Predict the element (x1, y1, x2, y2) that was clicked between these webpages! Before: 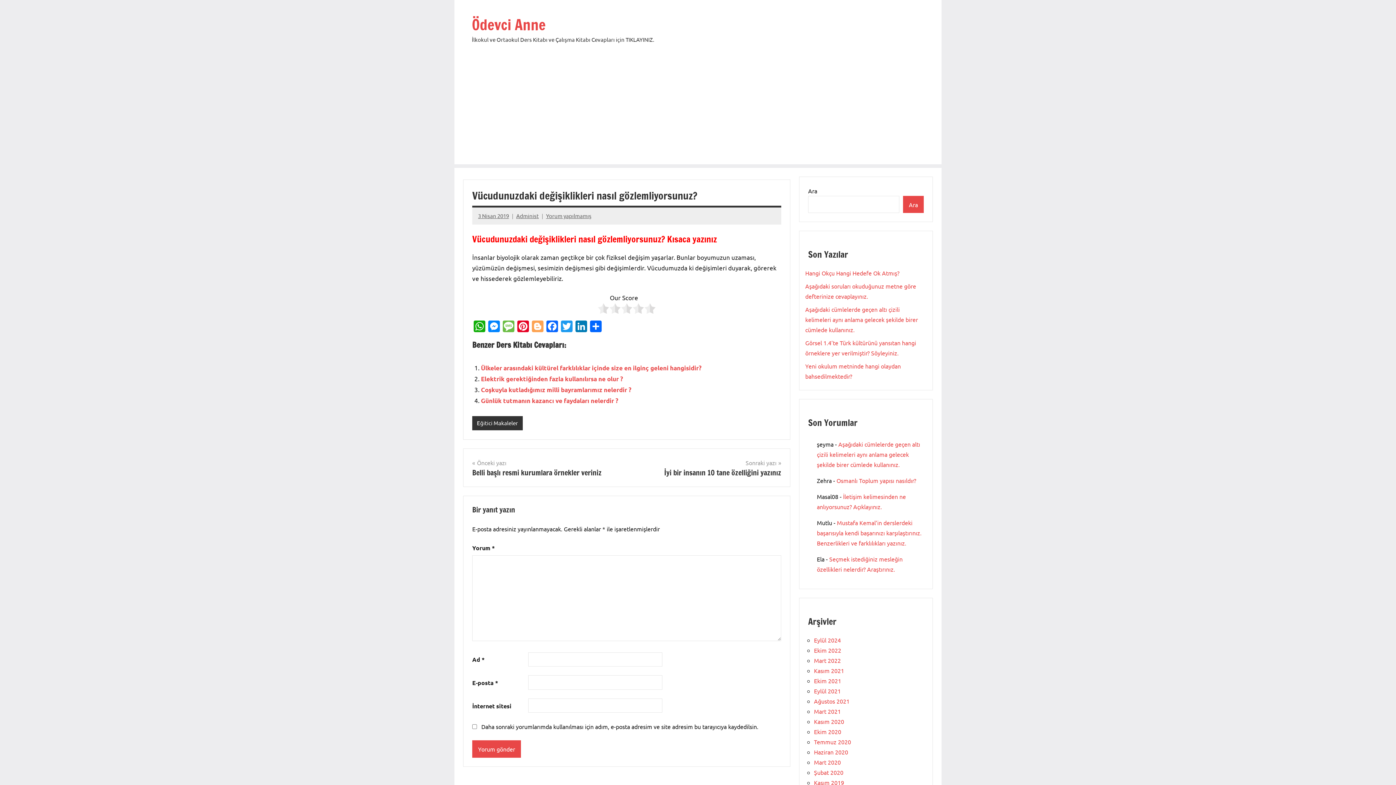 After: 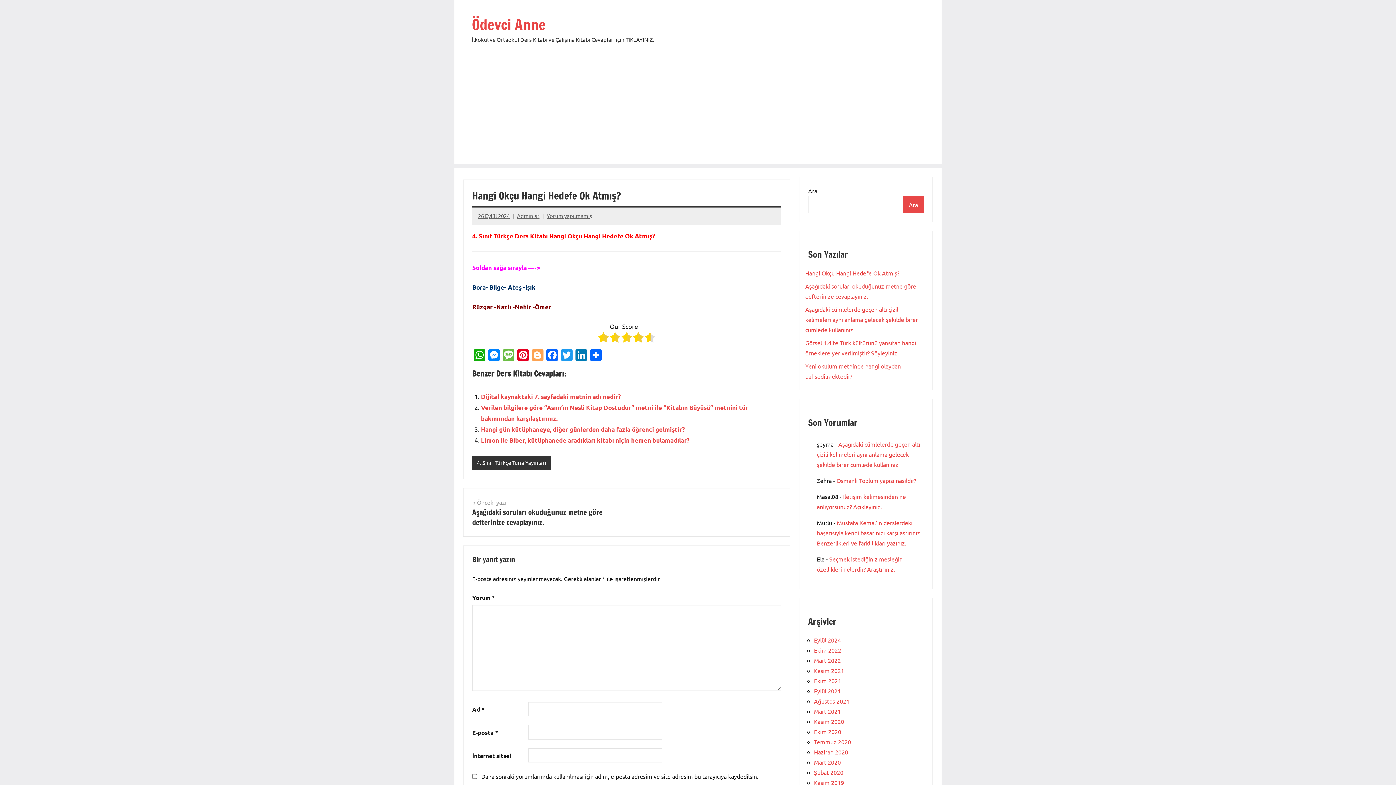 Action: label: Hangi Okçu Hangi Hedefe Ok Atmış? bbox: (805, 269, 899, 276)